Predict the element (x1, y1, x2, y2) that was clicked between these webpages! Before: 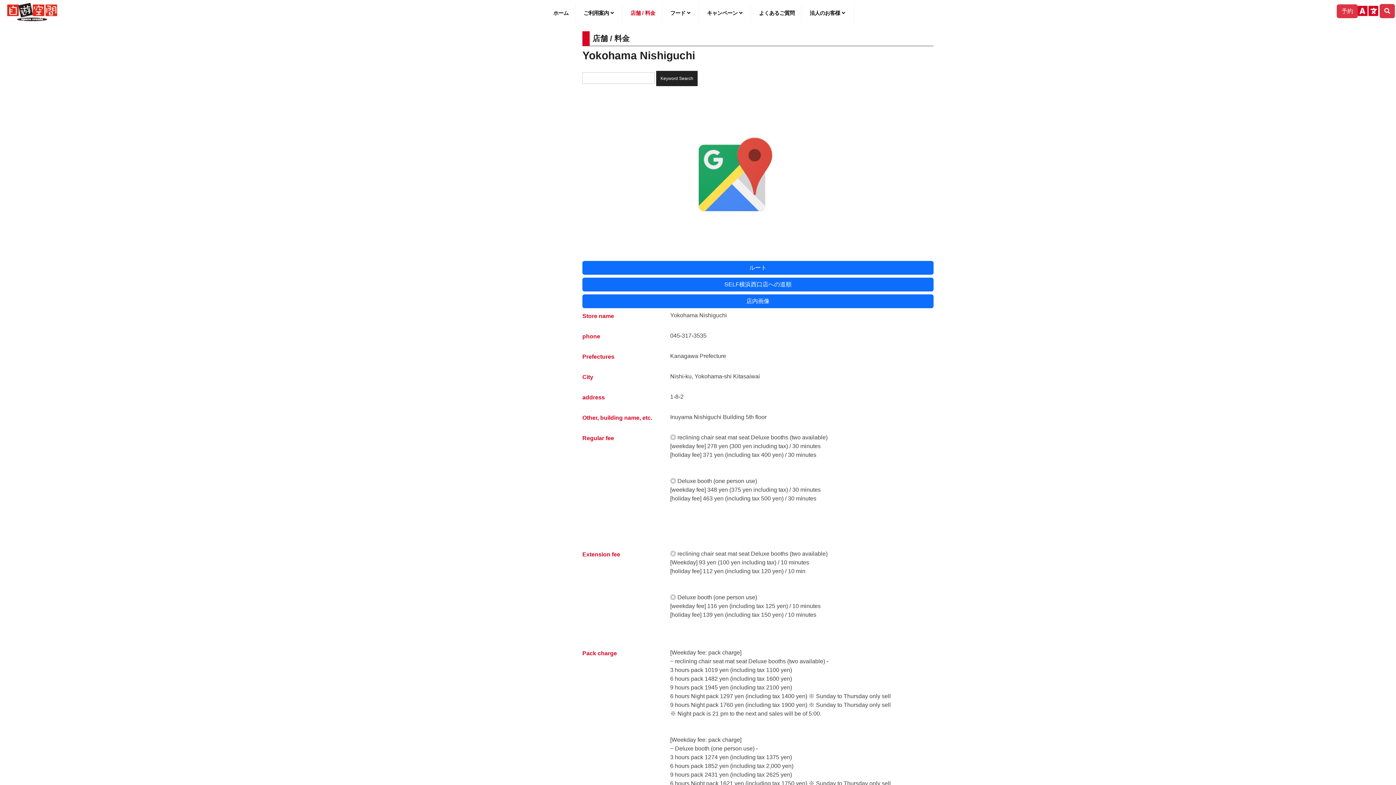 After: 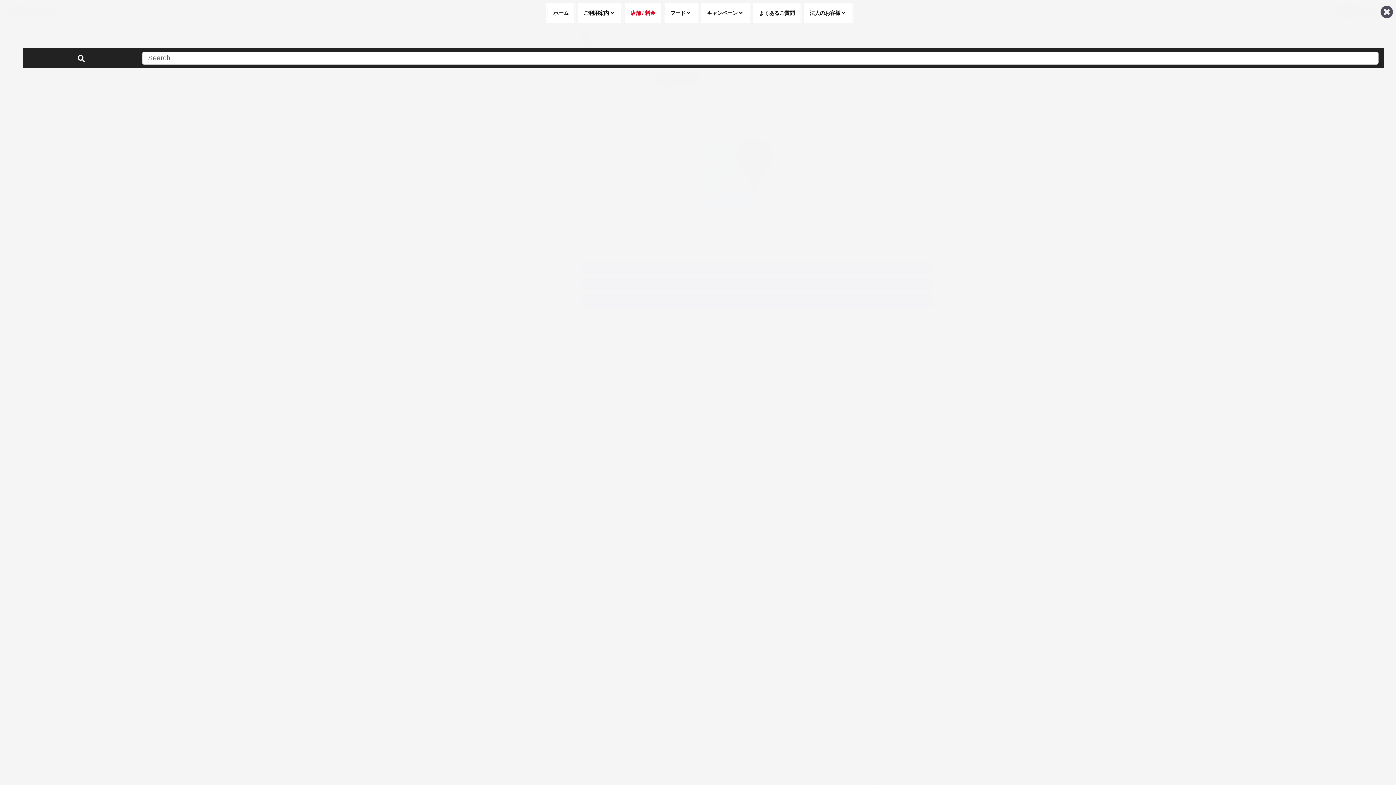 Action: bbox: (1380, 4, 1395, 18)